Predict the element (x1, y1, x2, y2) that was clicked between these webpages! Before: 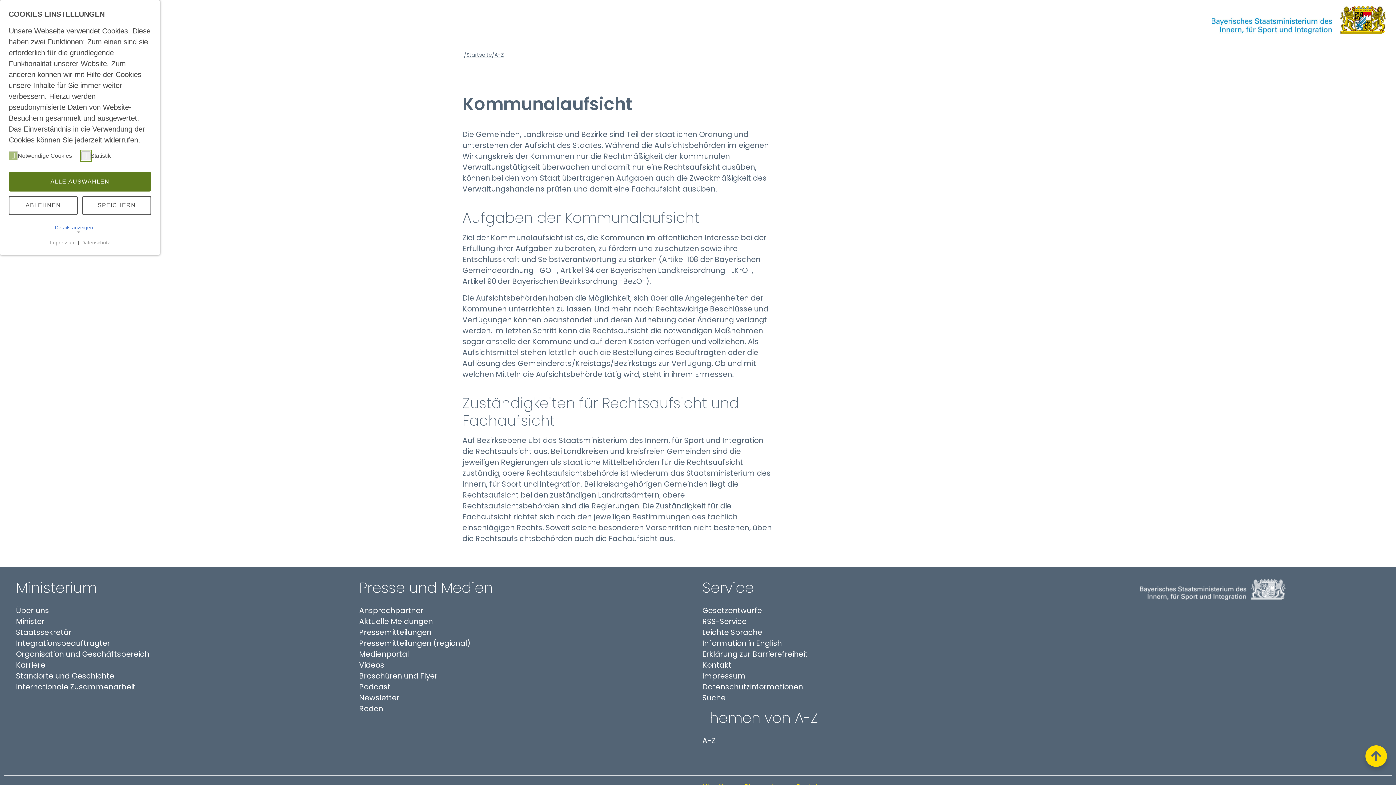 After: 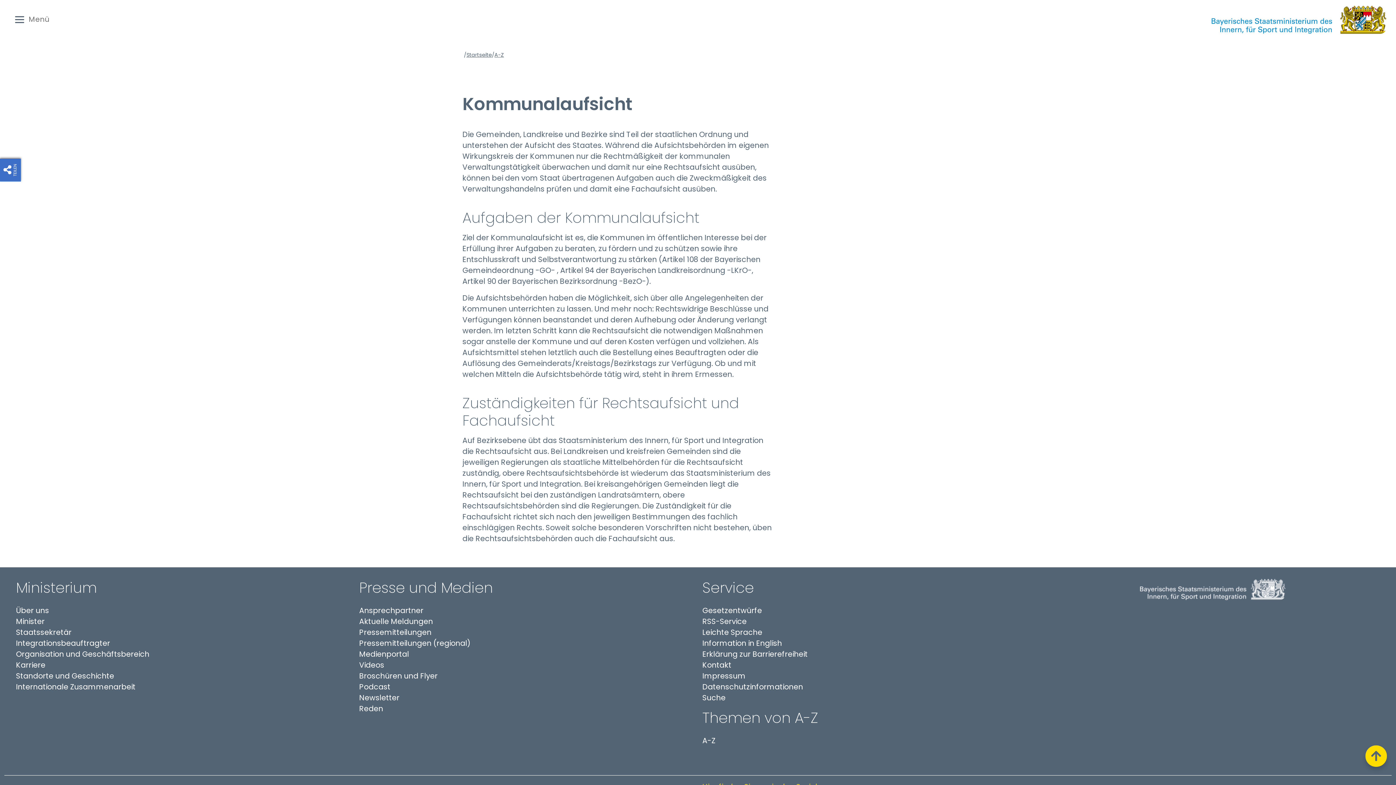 Action: label: ABLEHNEN bbox: (8, 195, 77, 215)